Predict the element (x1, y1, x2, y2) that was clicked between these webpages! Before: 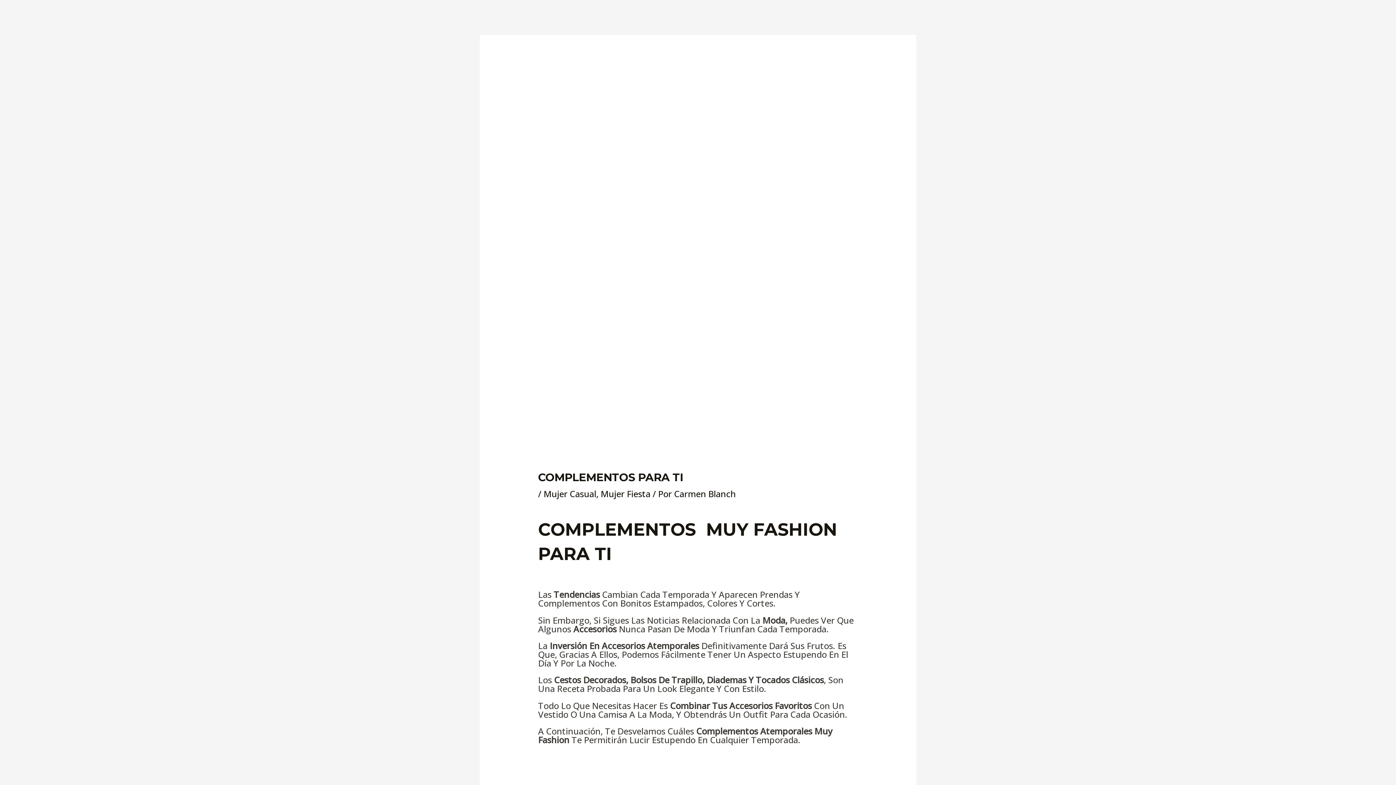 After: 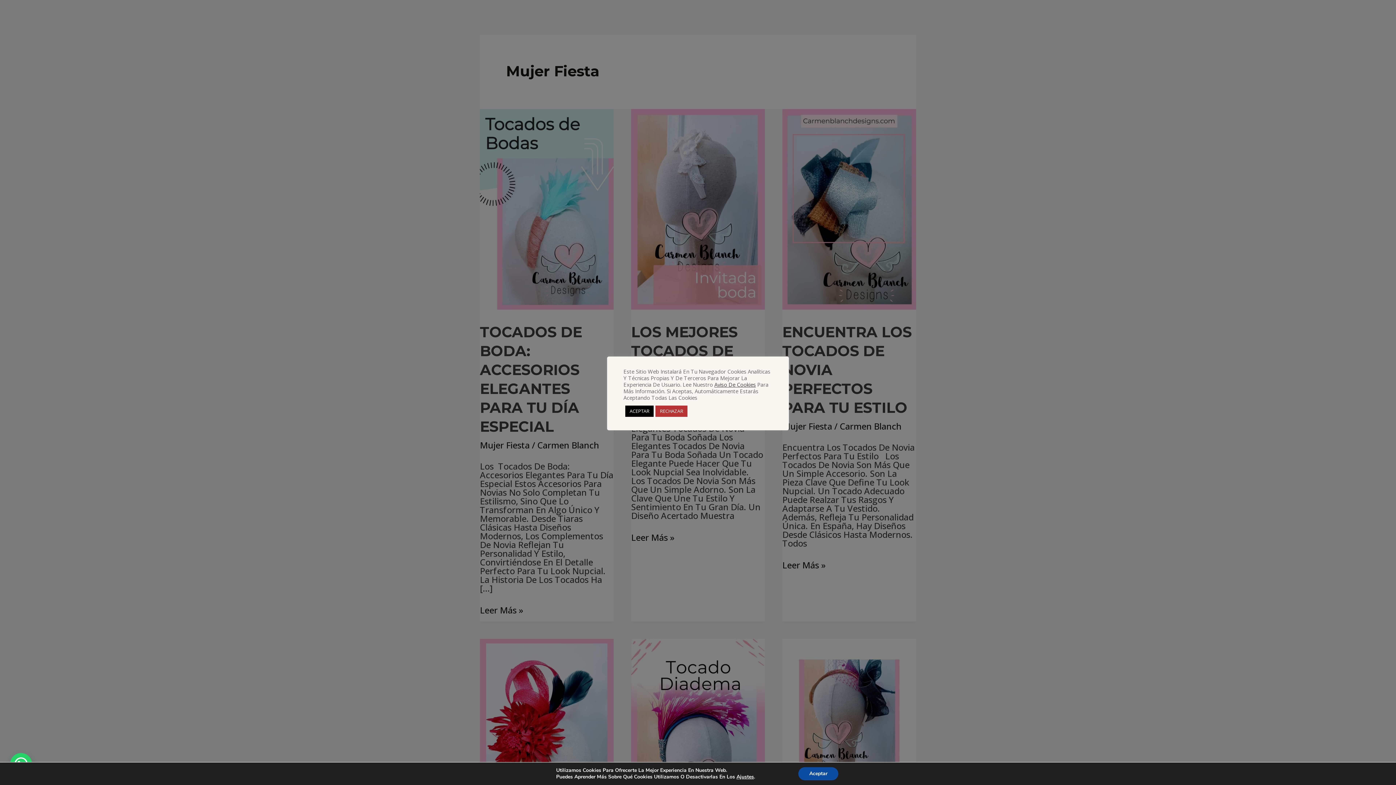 Action: bbox: (600, 488, 650, 500) label: Mujer Fiesta